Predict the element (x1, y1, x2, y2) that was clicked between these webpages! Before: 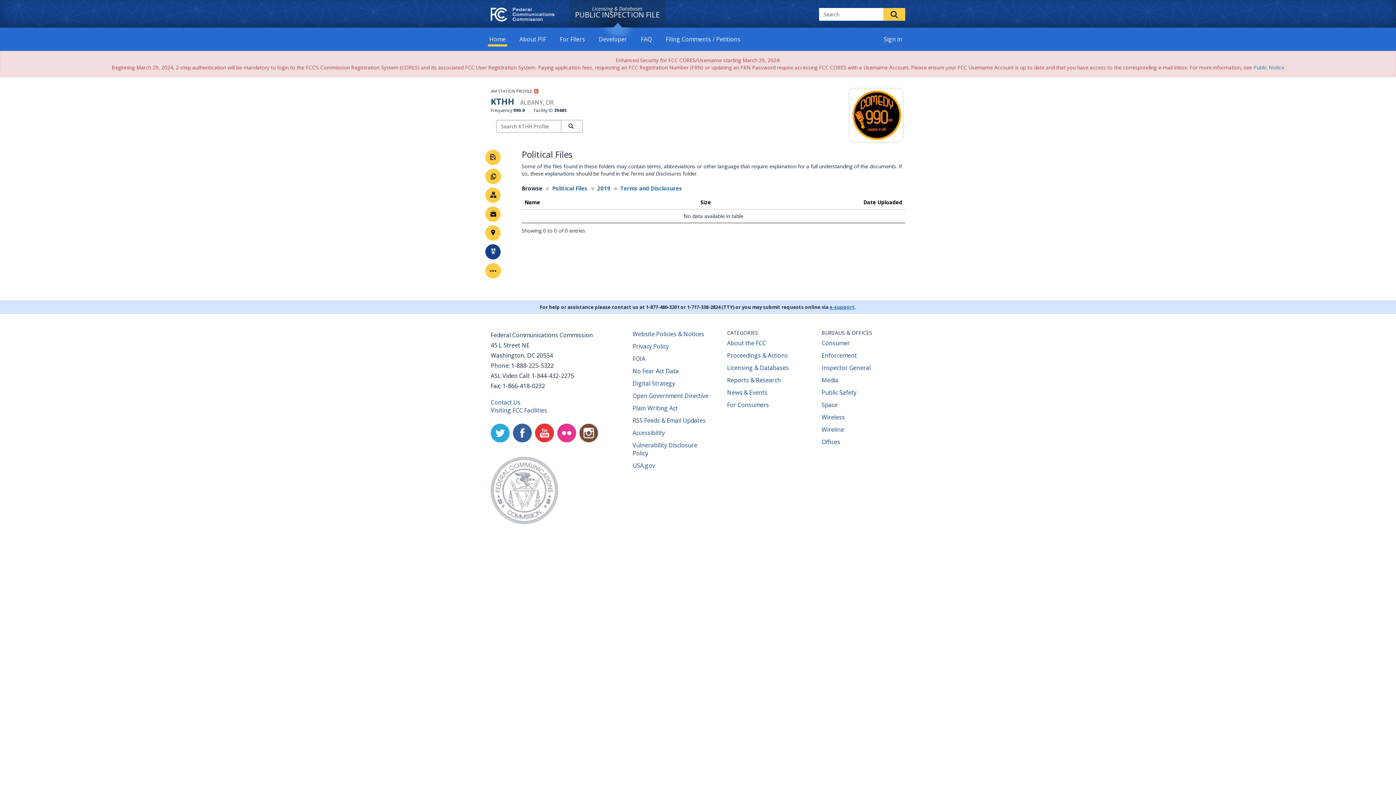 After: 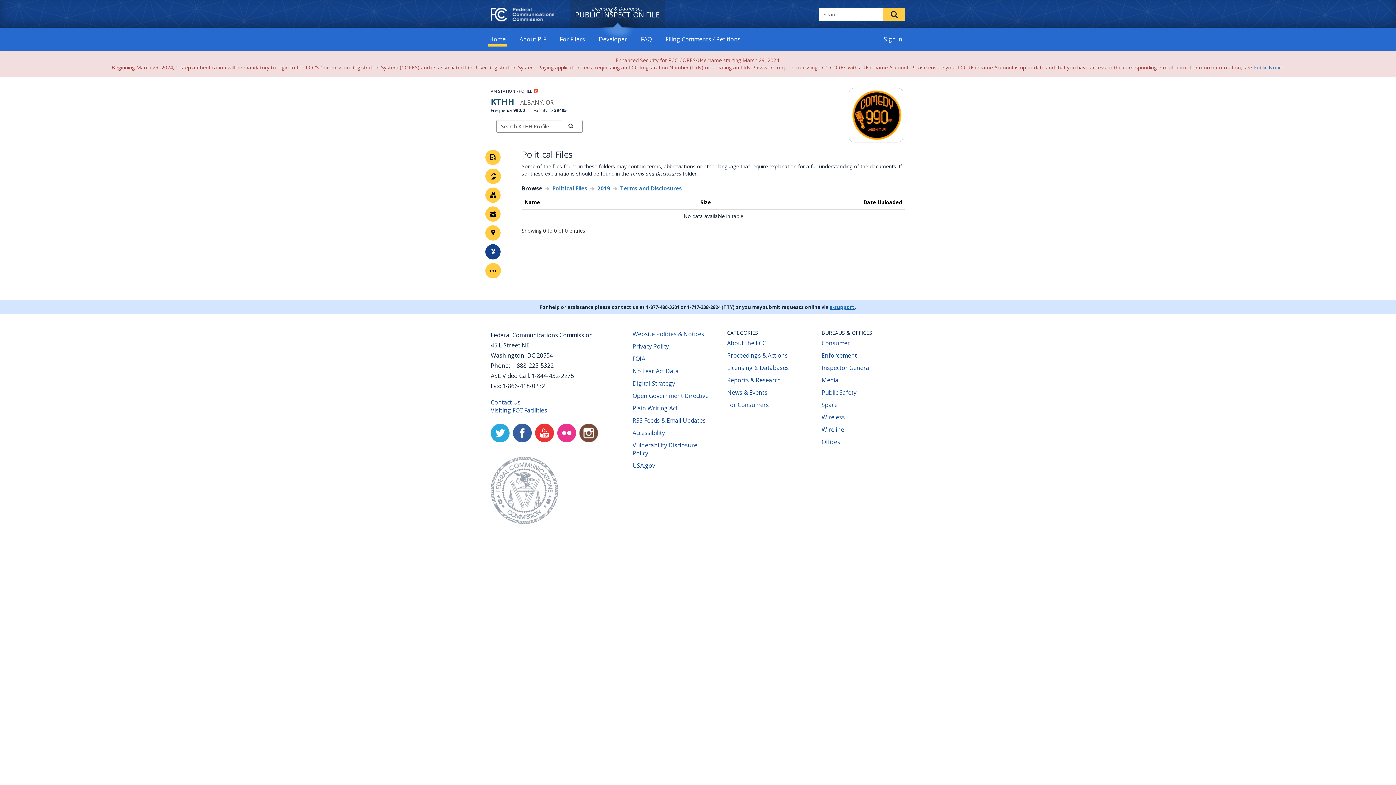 Action: bbox: (727, 376, 781, 384) label: Reports & Research
(opens new window)